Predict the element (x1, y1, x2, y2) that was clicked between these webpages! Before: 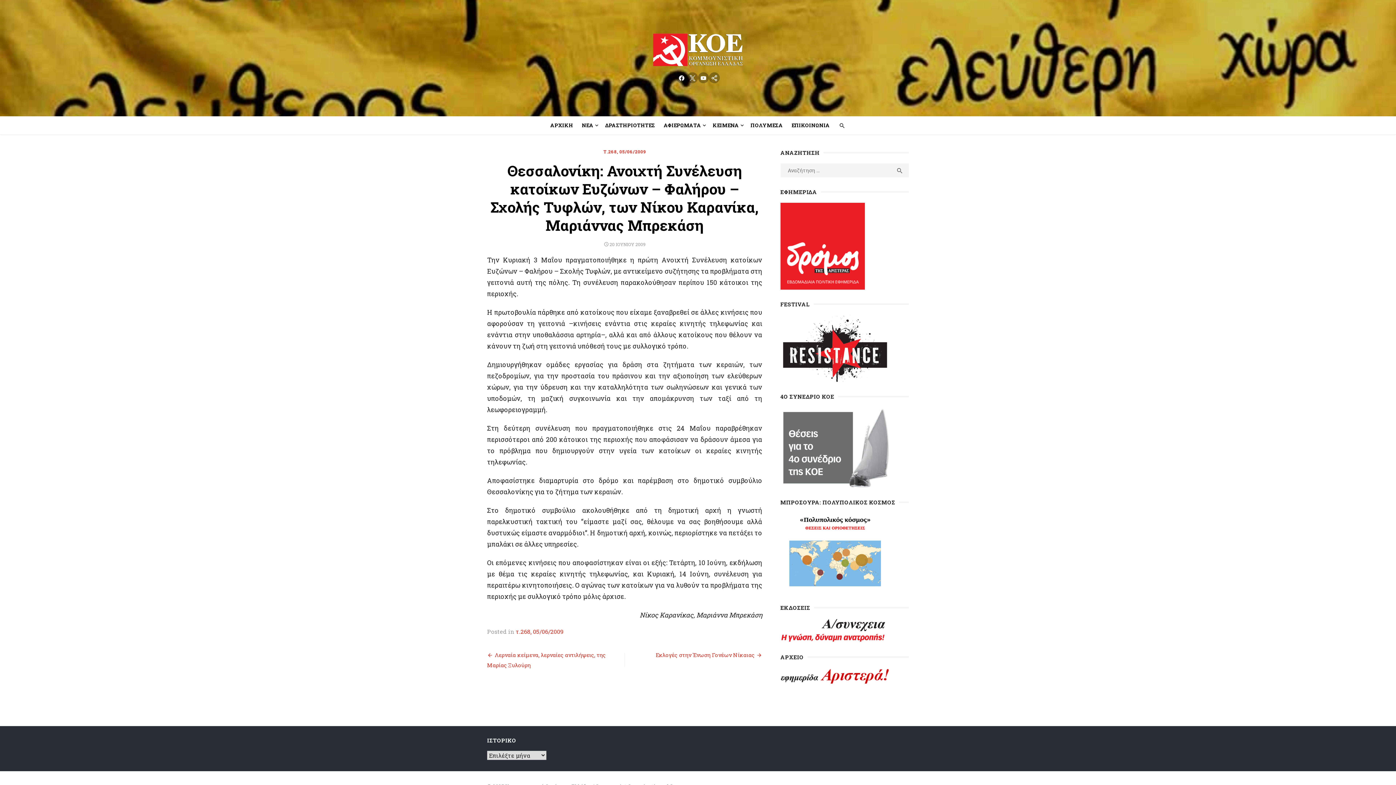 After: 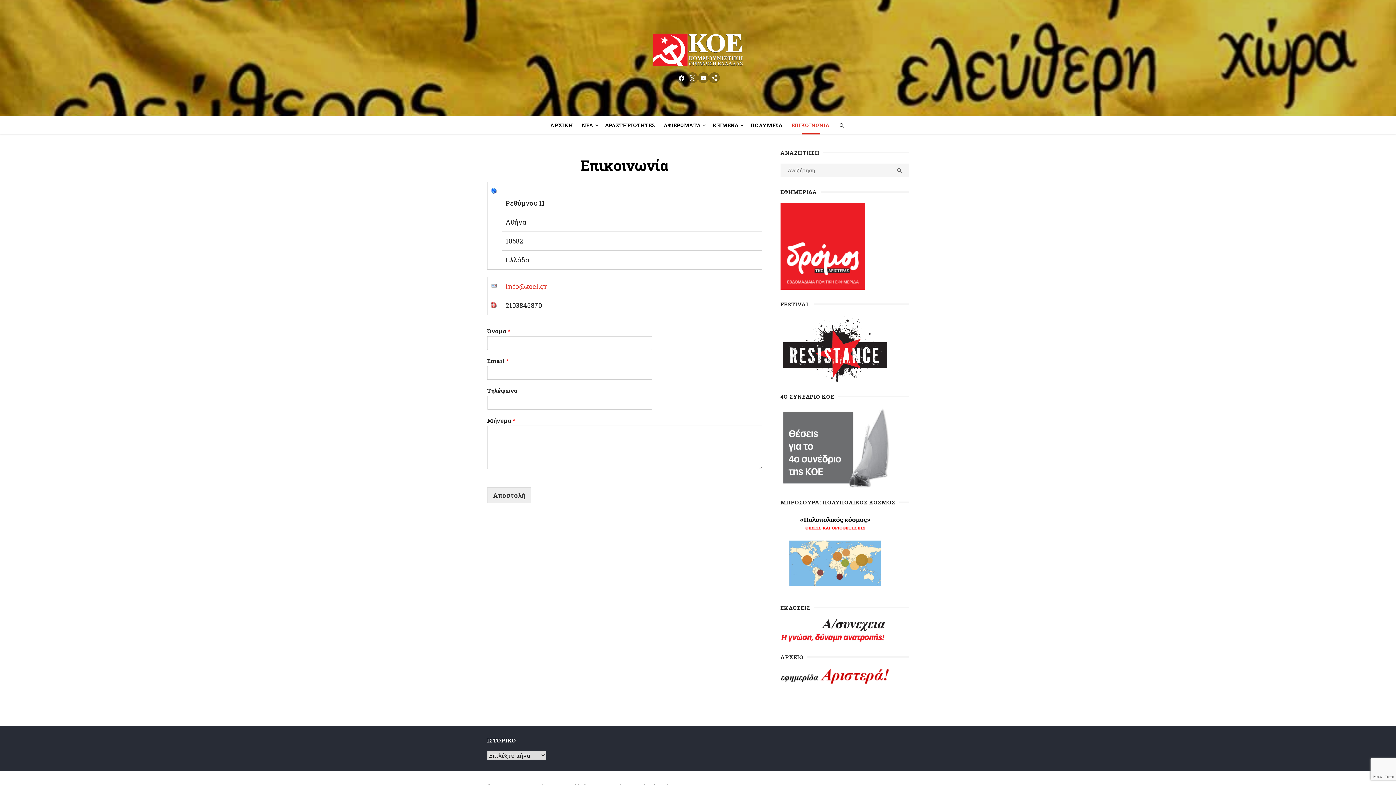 Action: bbox: (788, 118, 833, 132) label: ΕΠΙΚΟΙΝΩΝΙΑ